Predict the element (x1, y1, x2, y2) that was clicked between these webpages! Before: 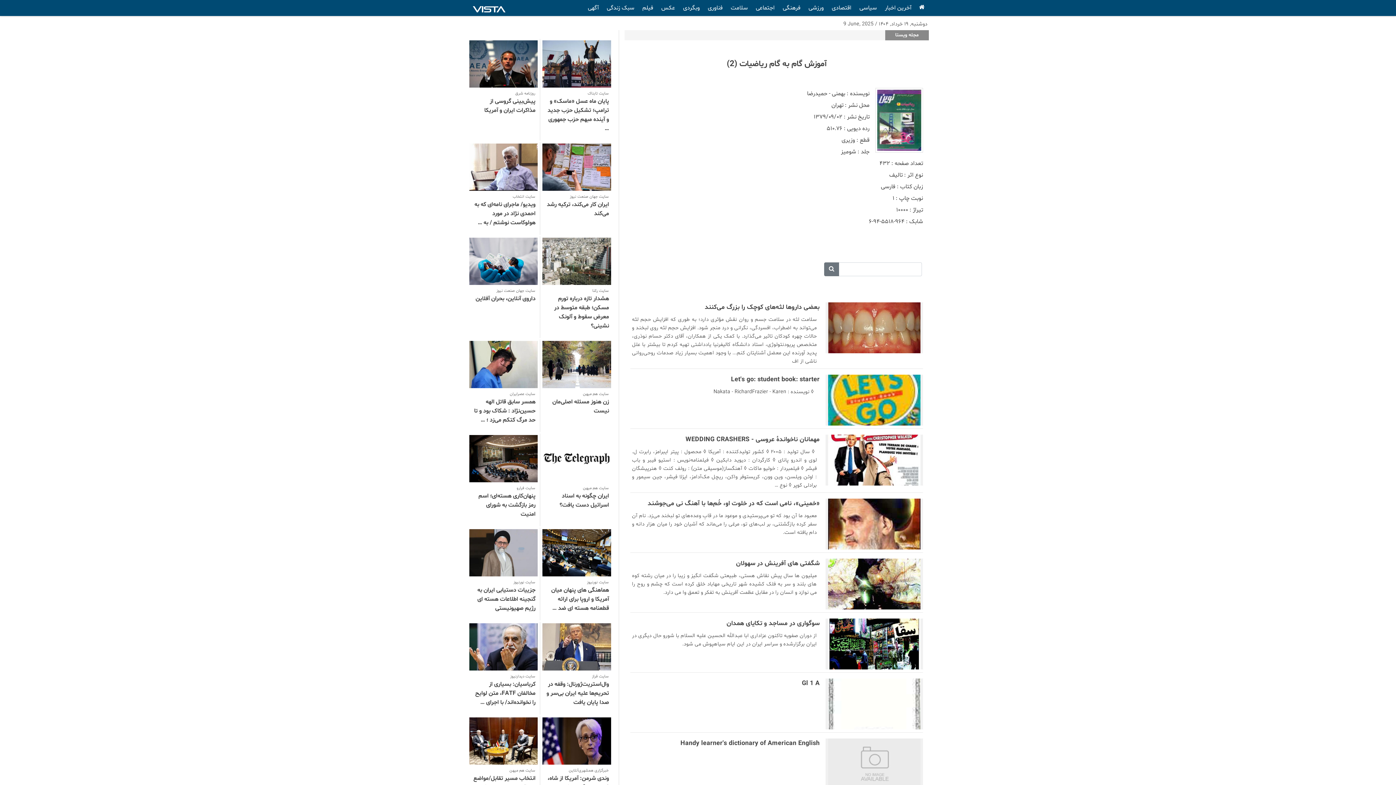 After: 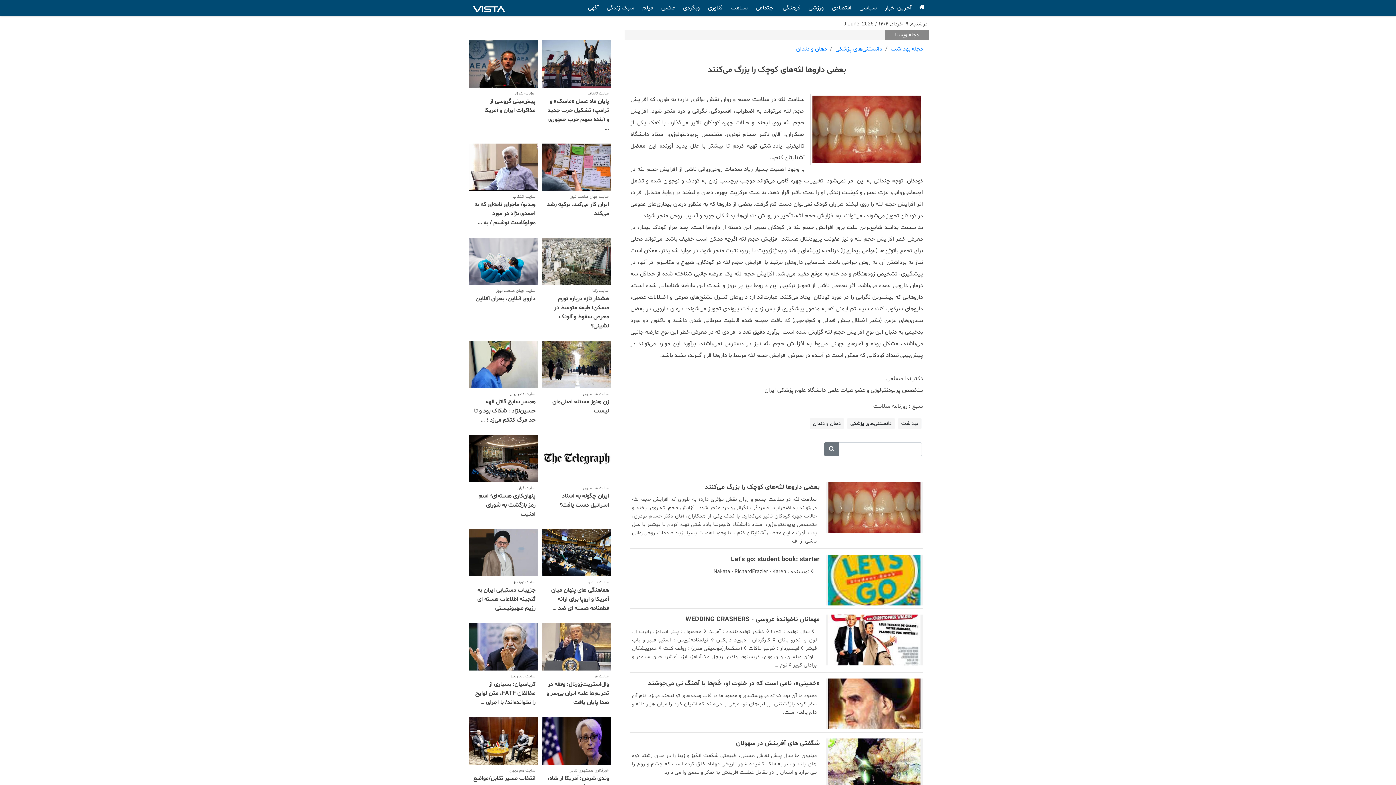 Action: bbox: (630, 302, 825, 365) label: بعضی داروها لثه‌های کوچک را بزرگ می‌کنند
سلامت لثه در سلامت جسم و روان نقش مؤثری دارد؛ به طوری که افزایش حجم لثه می‌تواند به اضطراب، افسردگی، نگرانی و درد منجر شود. افزایش حجم لثه روی لبخند و حالات چهره کودکان تاثیر می‌گذارد. با کمک یکی از همکاران، آقای دکتر حسام نوذری، متخصص پریودنتولوژی، استاد دانشگاه کالیفرنیا یادداشتی تهیه کردم تا بیشتر با علل پدید آورنده این معضل آشنایتان کنم... با وجود اهمیت بسیار زیاد صدمات روحی‌روانی ناشی از اف